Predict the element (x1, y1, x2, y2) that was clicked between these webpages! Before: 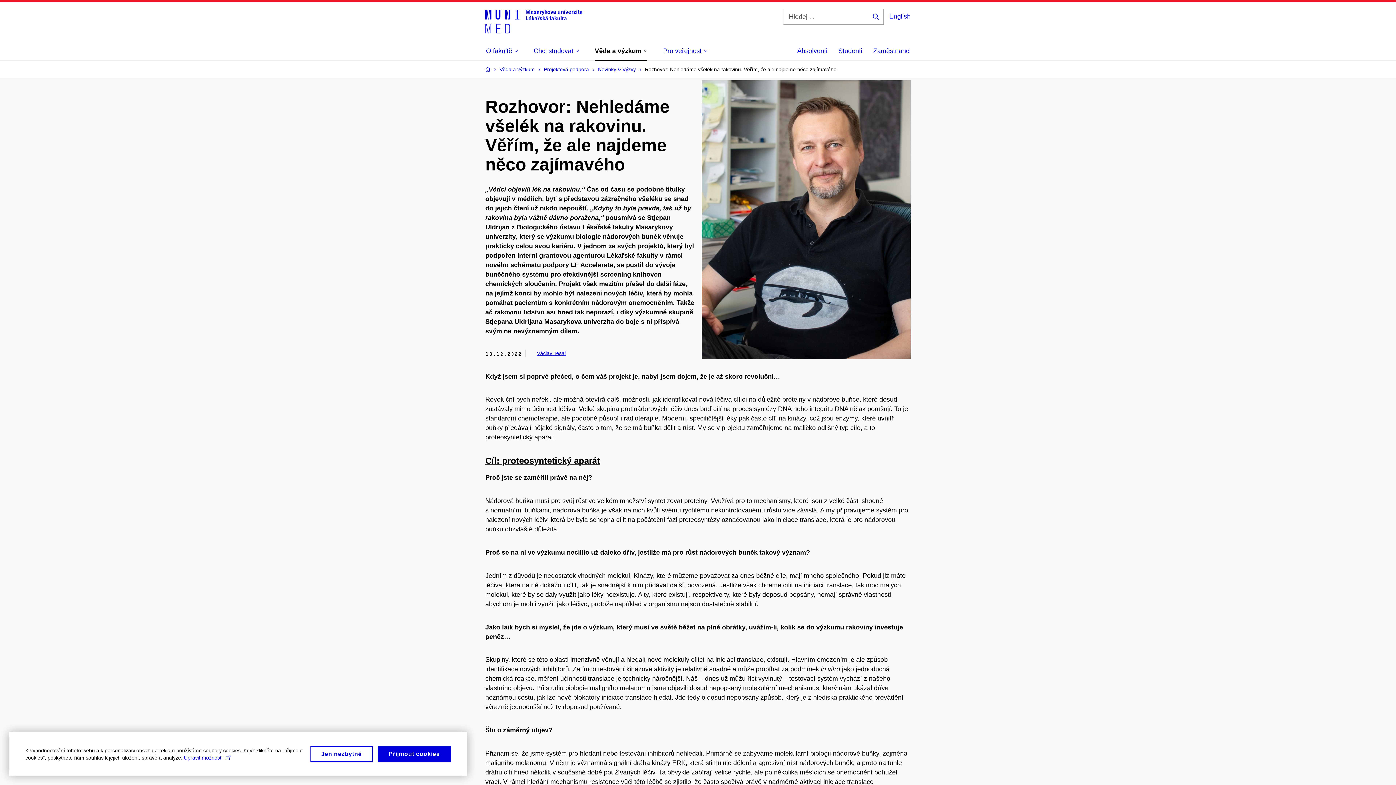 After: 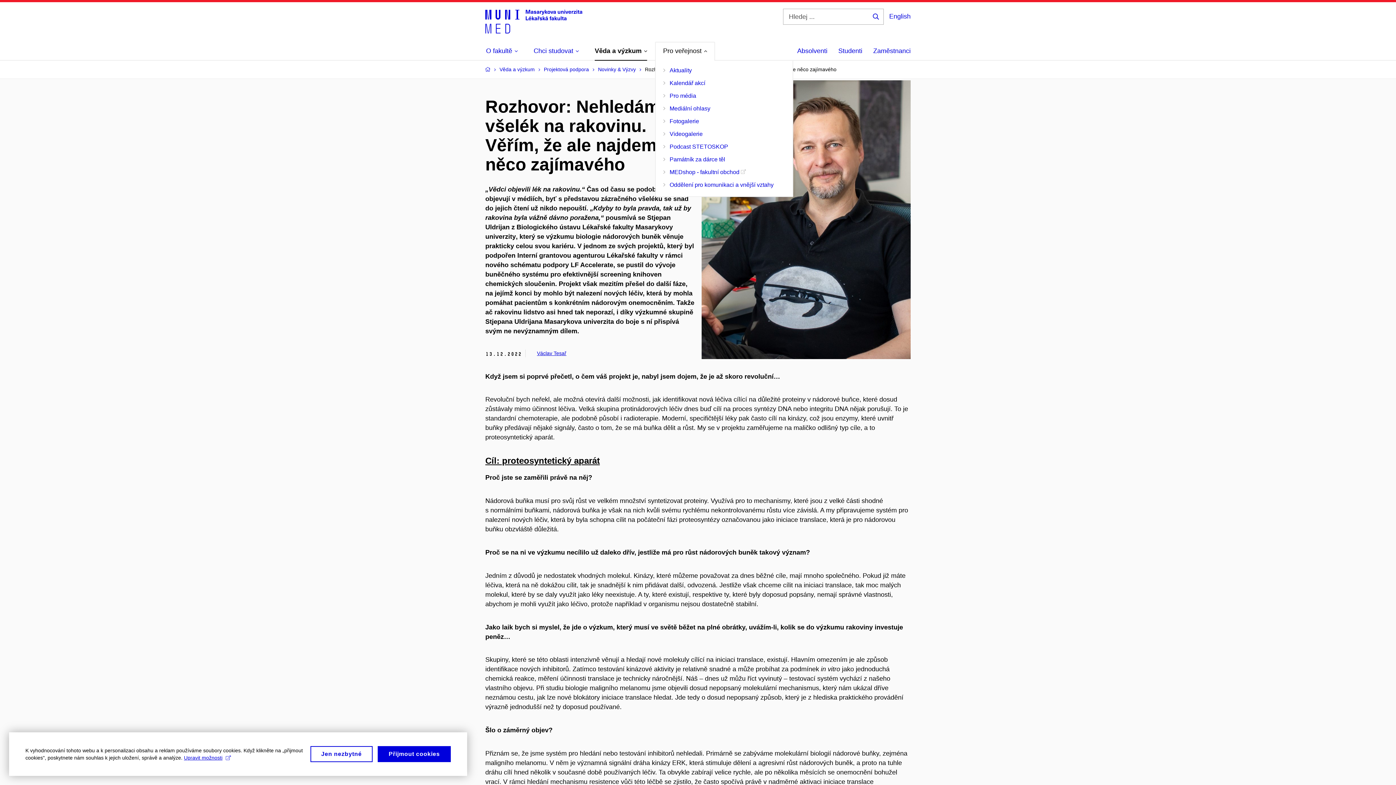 Action: label: Pro veřejnost bbox: (663, 42, 707, 59)